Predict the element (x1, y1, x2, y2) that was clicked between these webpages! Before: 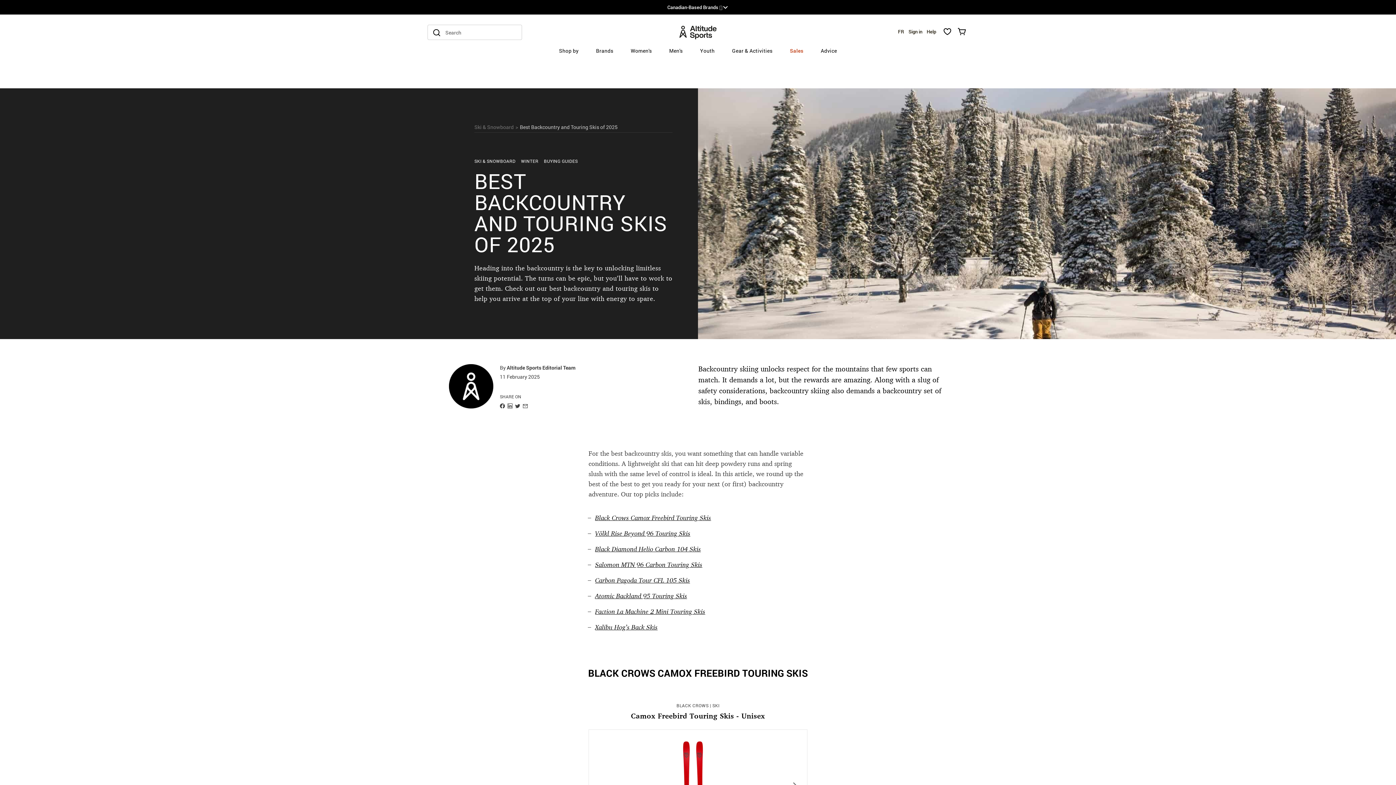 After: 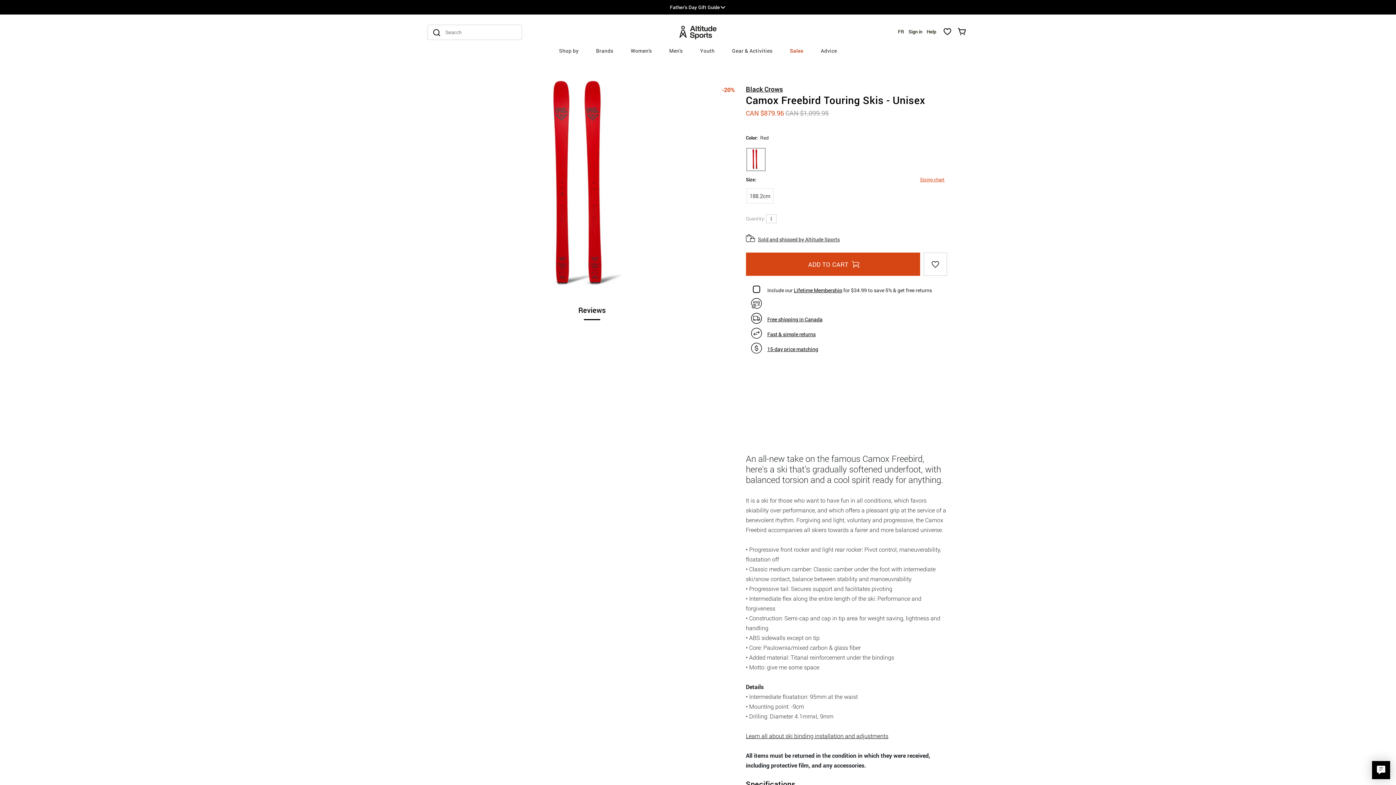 Action: bbox: (589, 730, 807, 839)